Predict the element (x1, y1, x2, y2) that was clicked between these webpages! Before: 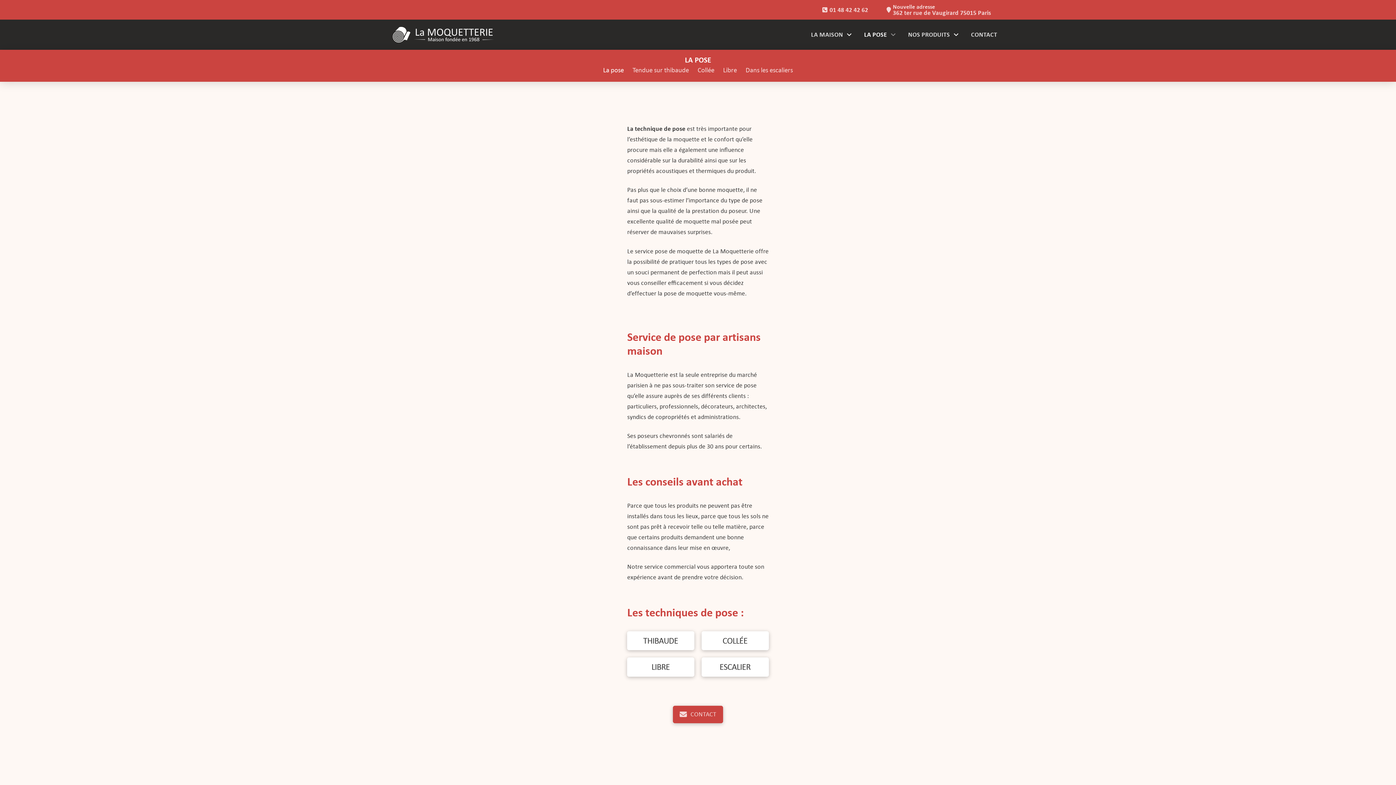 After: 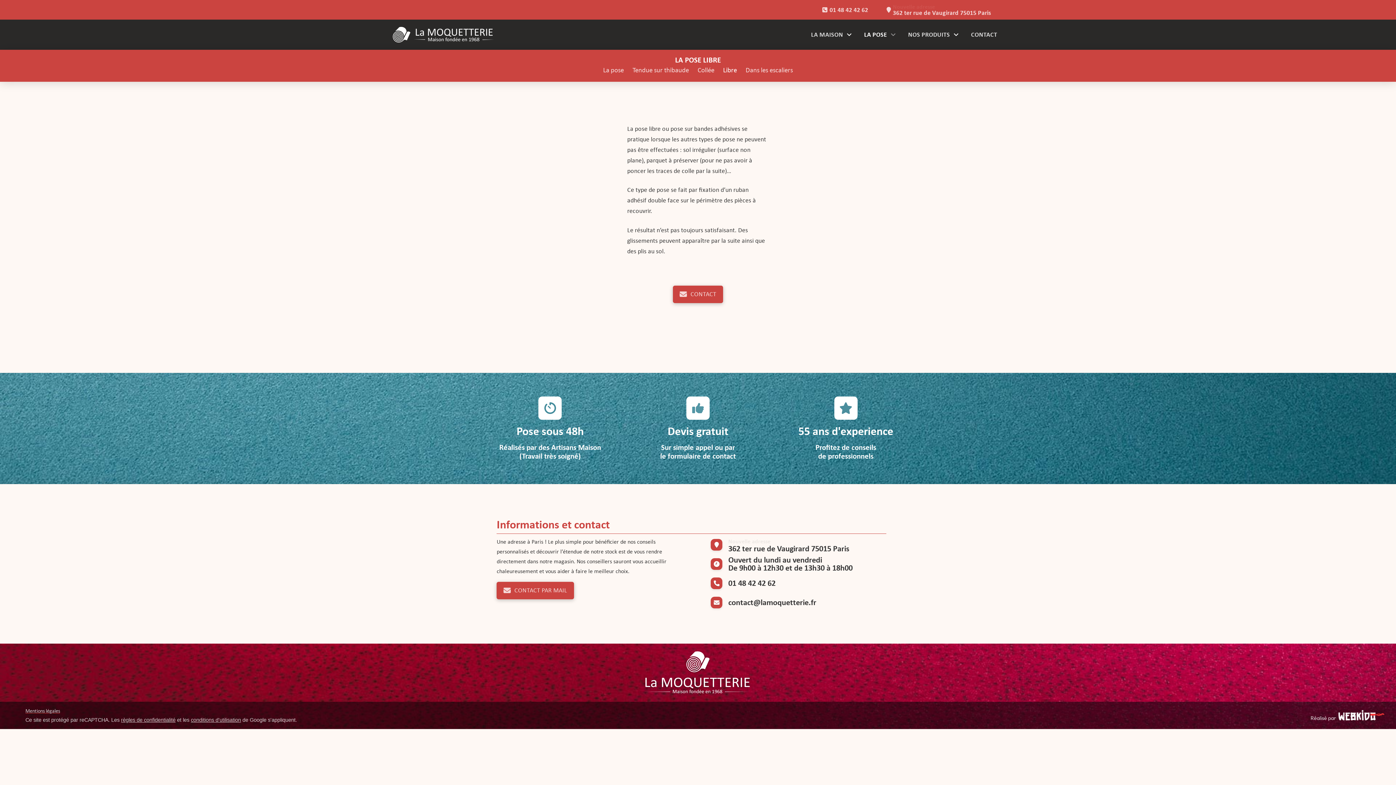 Action: bbox: (627, 657, 694, 676) label: LIBRE